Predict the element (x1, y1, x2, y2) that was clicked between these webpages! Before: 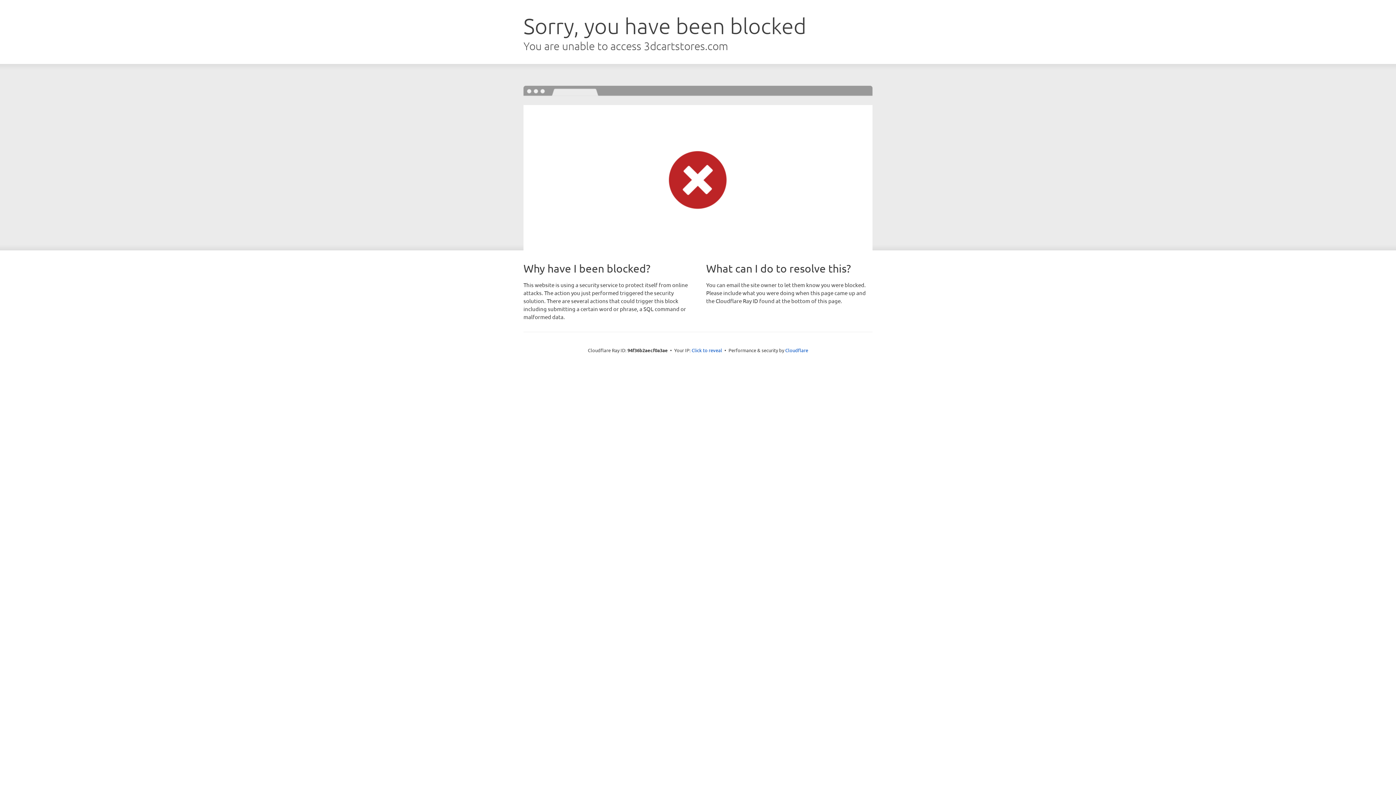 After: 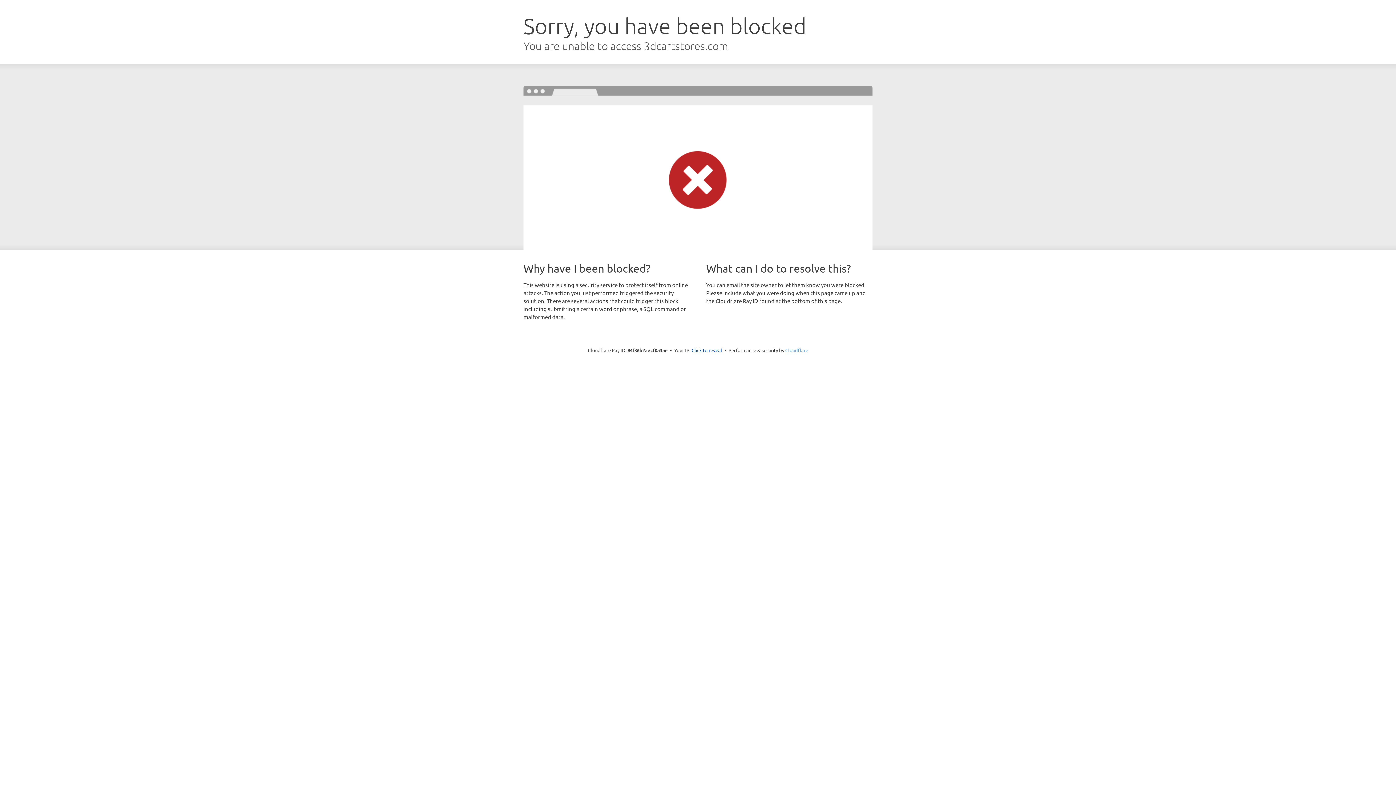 Action: label: Cloudflare bbox: (785, 347, 808, 353)